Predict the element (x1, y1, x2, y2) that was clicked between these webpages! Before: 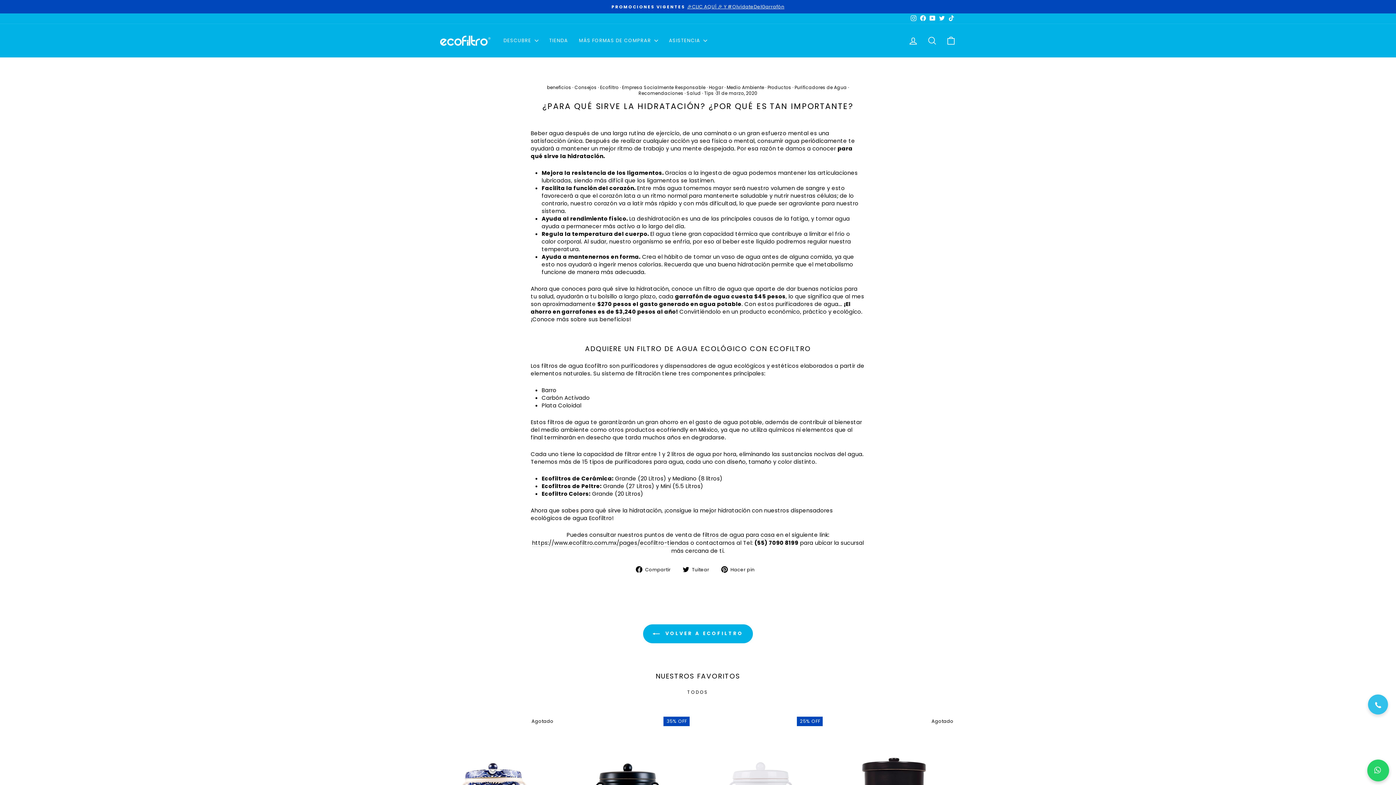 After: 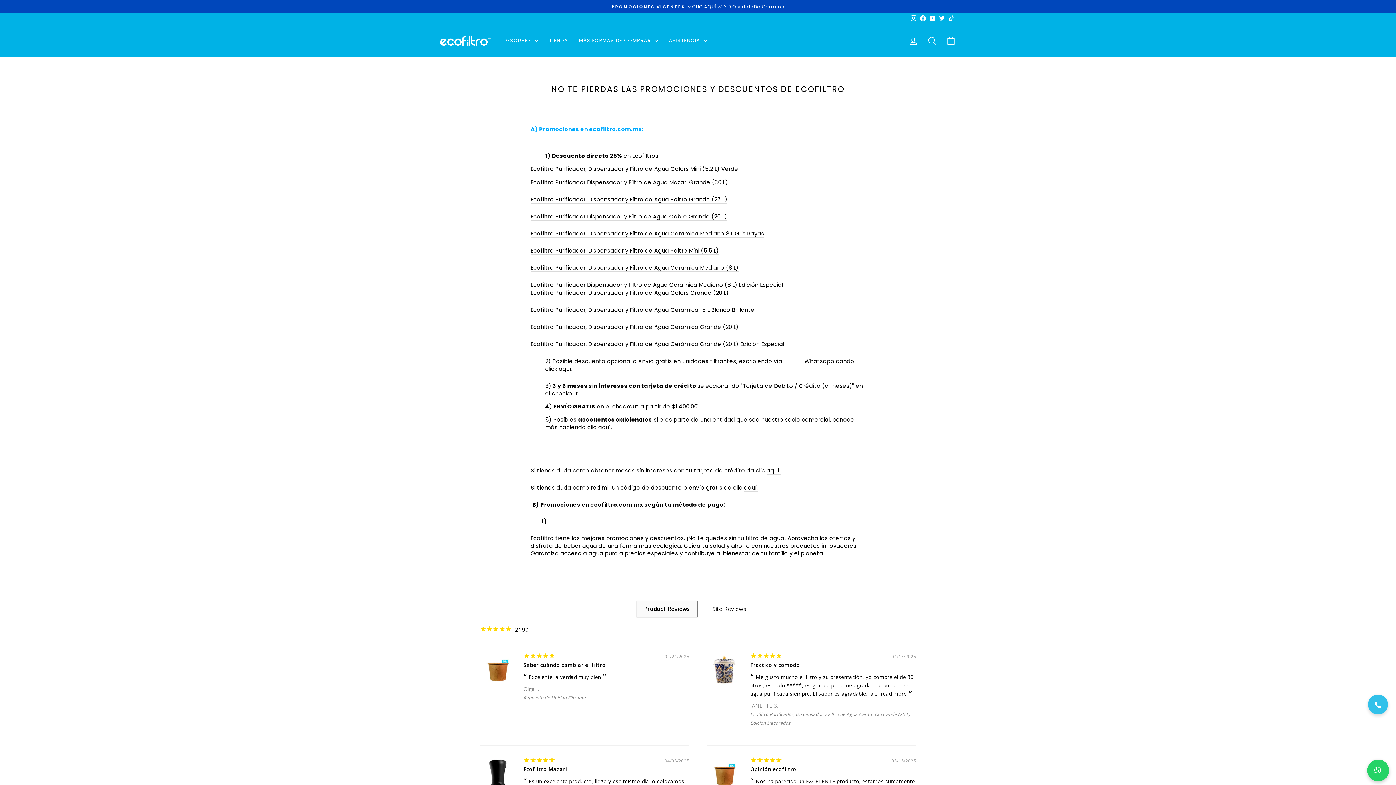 Action: label: PROMOCIONES VIGENTES🎉CLIC AQUÍ 🎉 Y #OlvídateDelGarrafón bbox: (441, 3, 954, 9)